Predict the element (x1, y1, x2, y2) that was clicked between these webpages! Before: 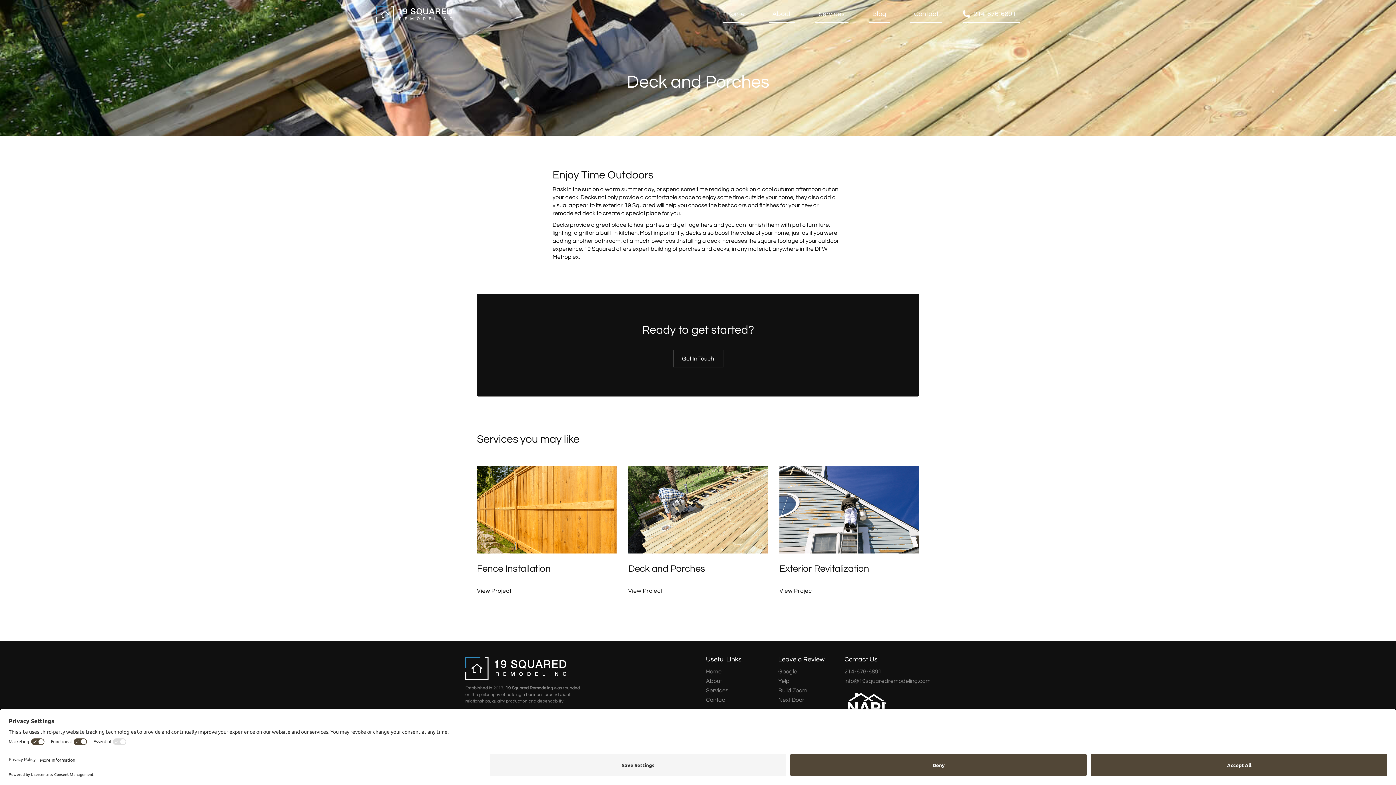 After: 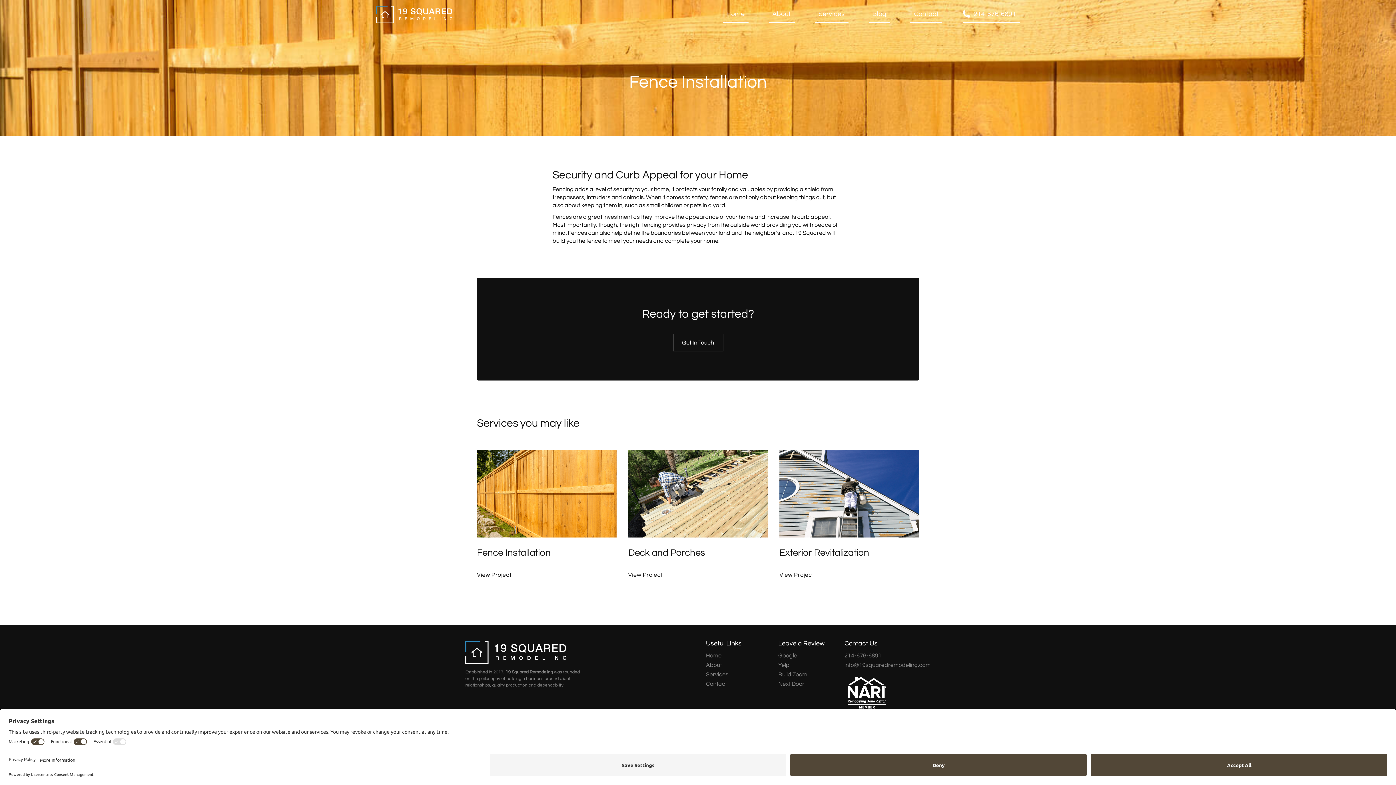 Action: bbox: (477, 563, 550, 574) label: Fence Installation